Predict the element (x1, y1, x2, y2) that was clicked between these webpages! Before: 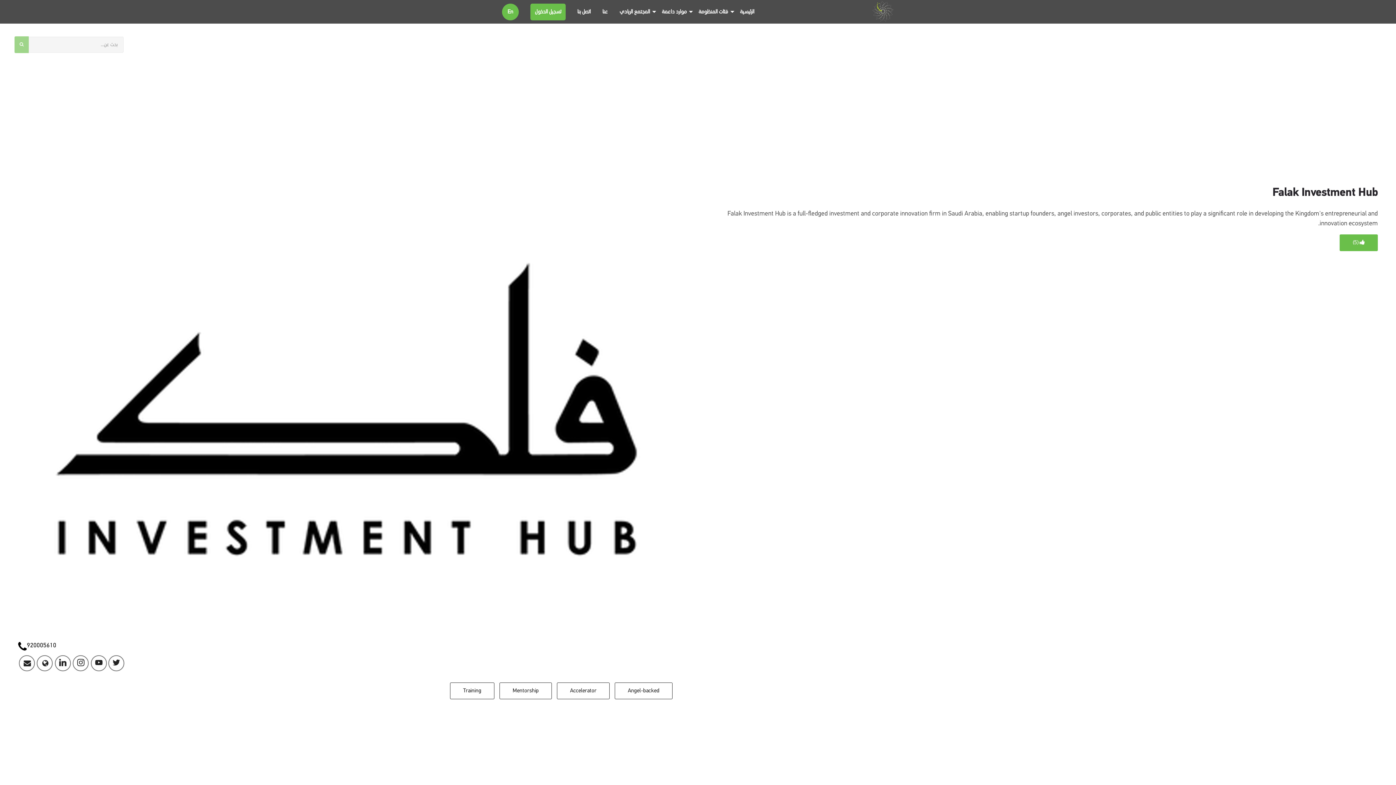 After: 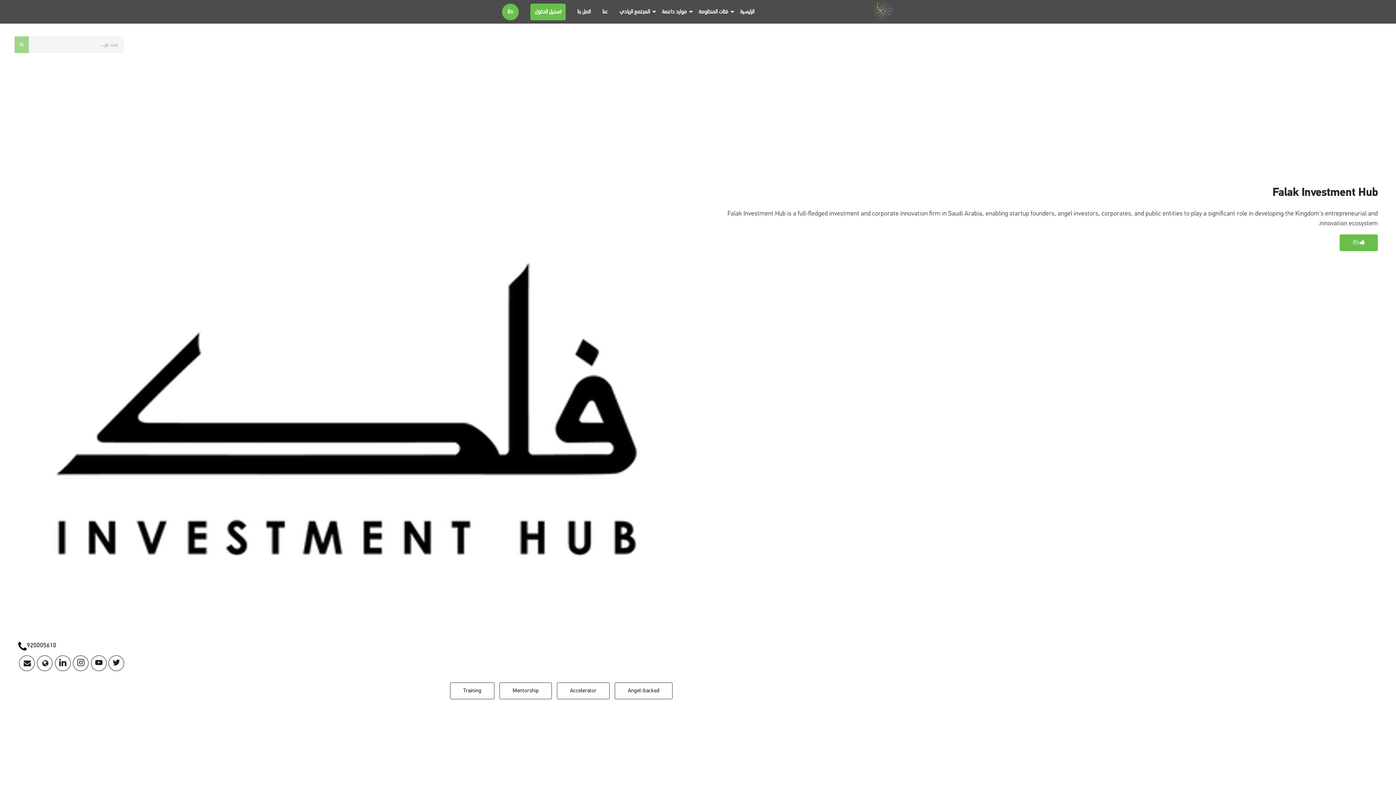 Action: label: Training bbox: (450, 682, 494, 699)